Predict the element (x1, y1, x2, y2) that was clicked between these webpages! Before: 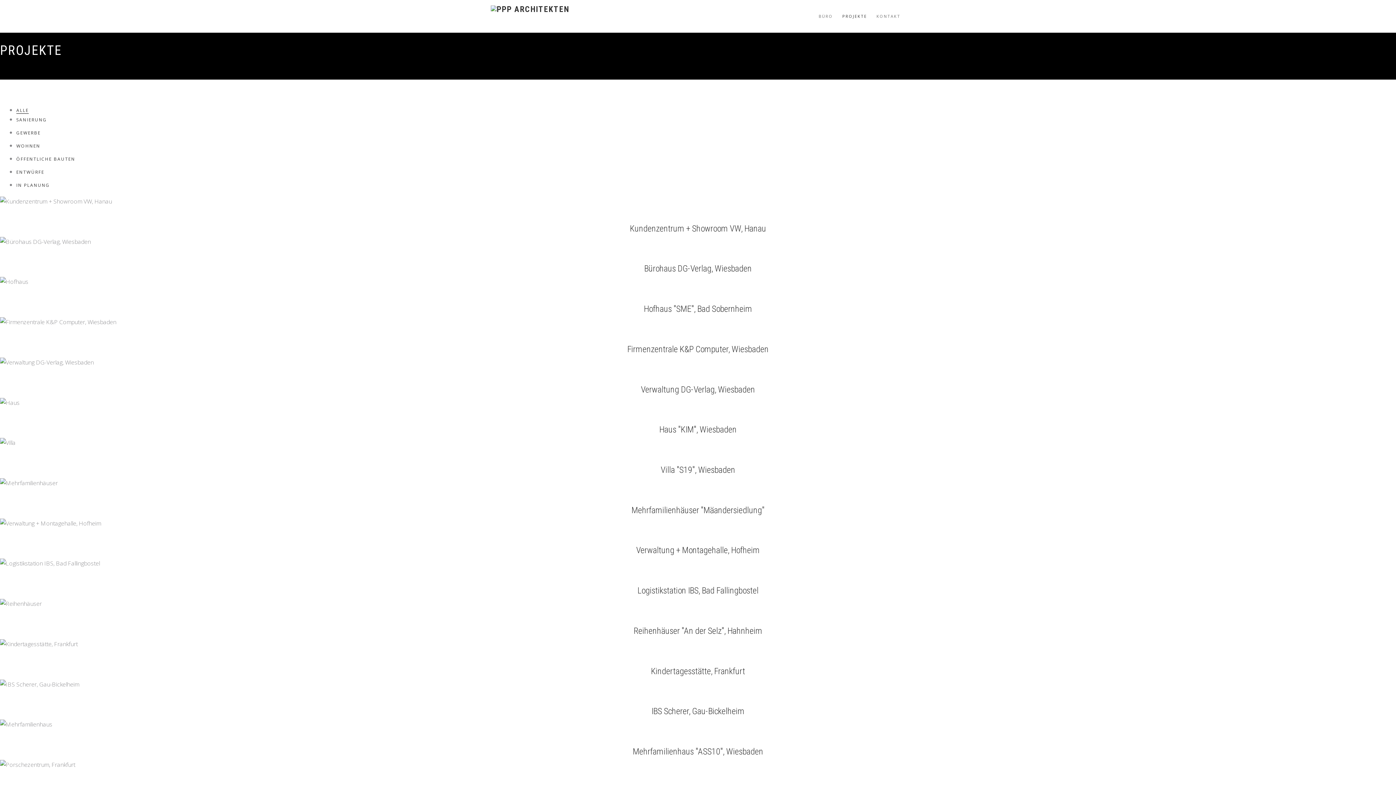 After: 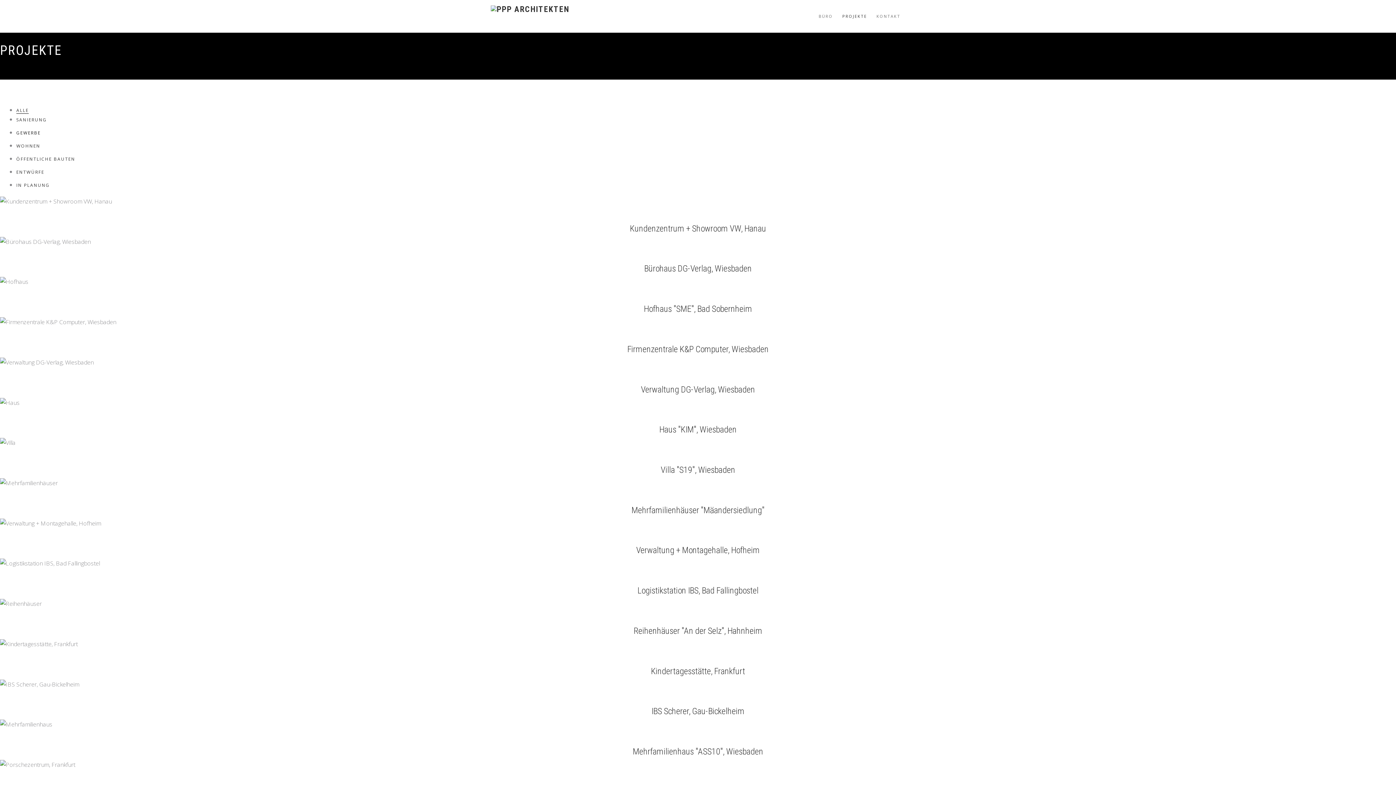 Action: label: GEWERBE bbox: (16, 129, 40, 136)